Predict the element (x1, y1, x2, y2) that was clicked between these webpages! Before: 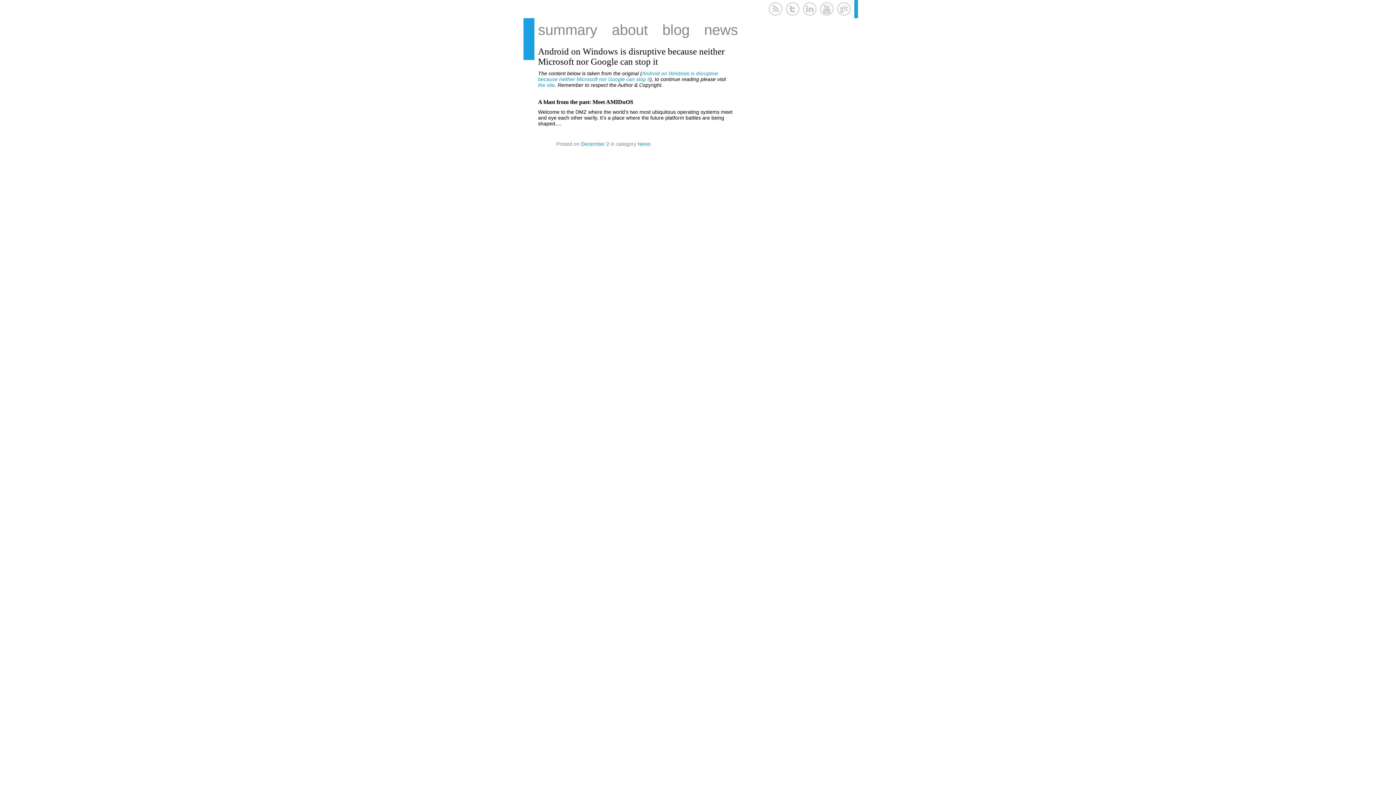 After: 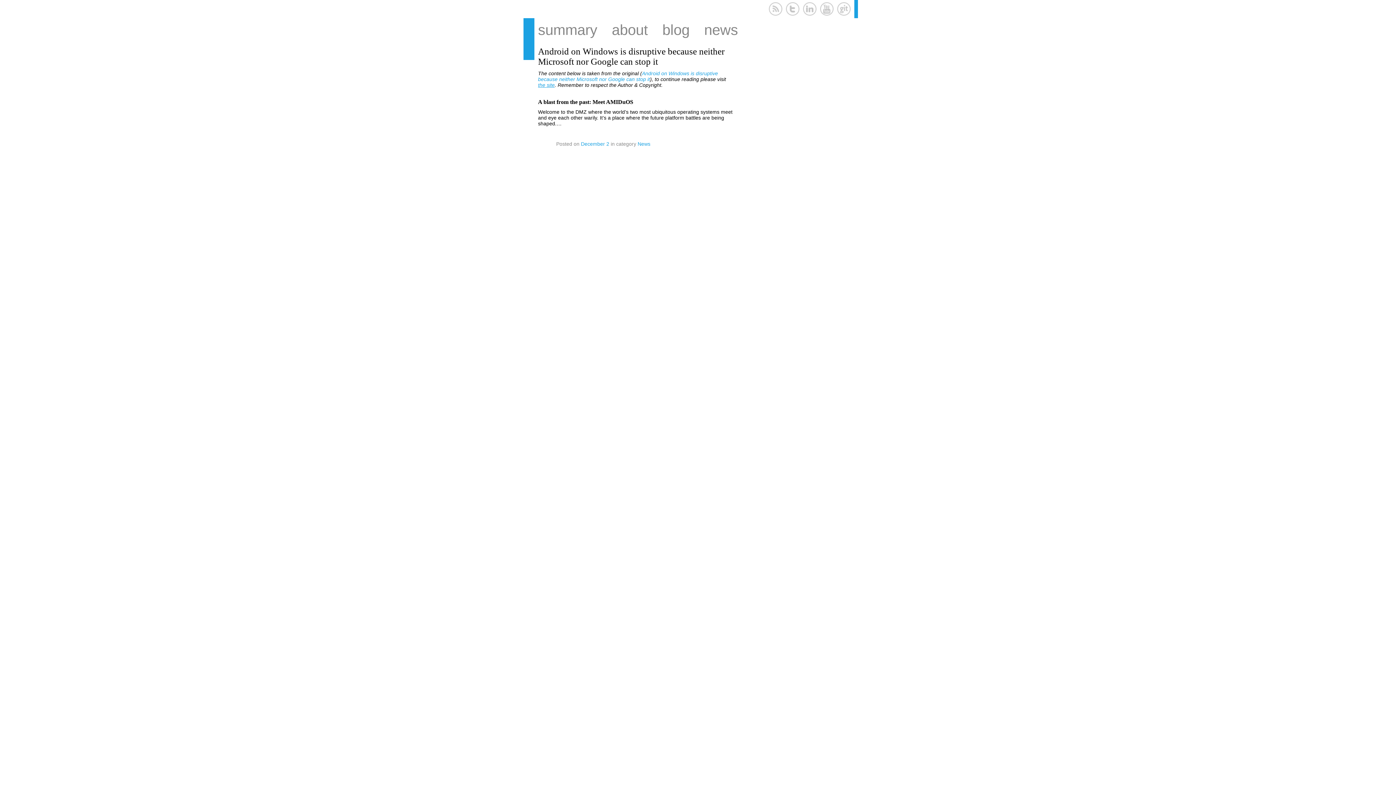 Action: bbox: (538, 82, 554, 88) label: the site